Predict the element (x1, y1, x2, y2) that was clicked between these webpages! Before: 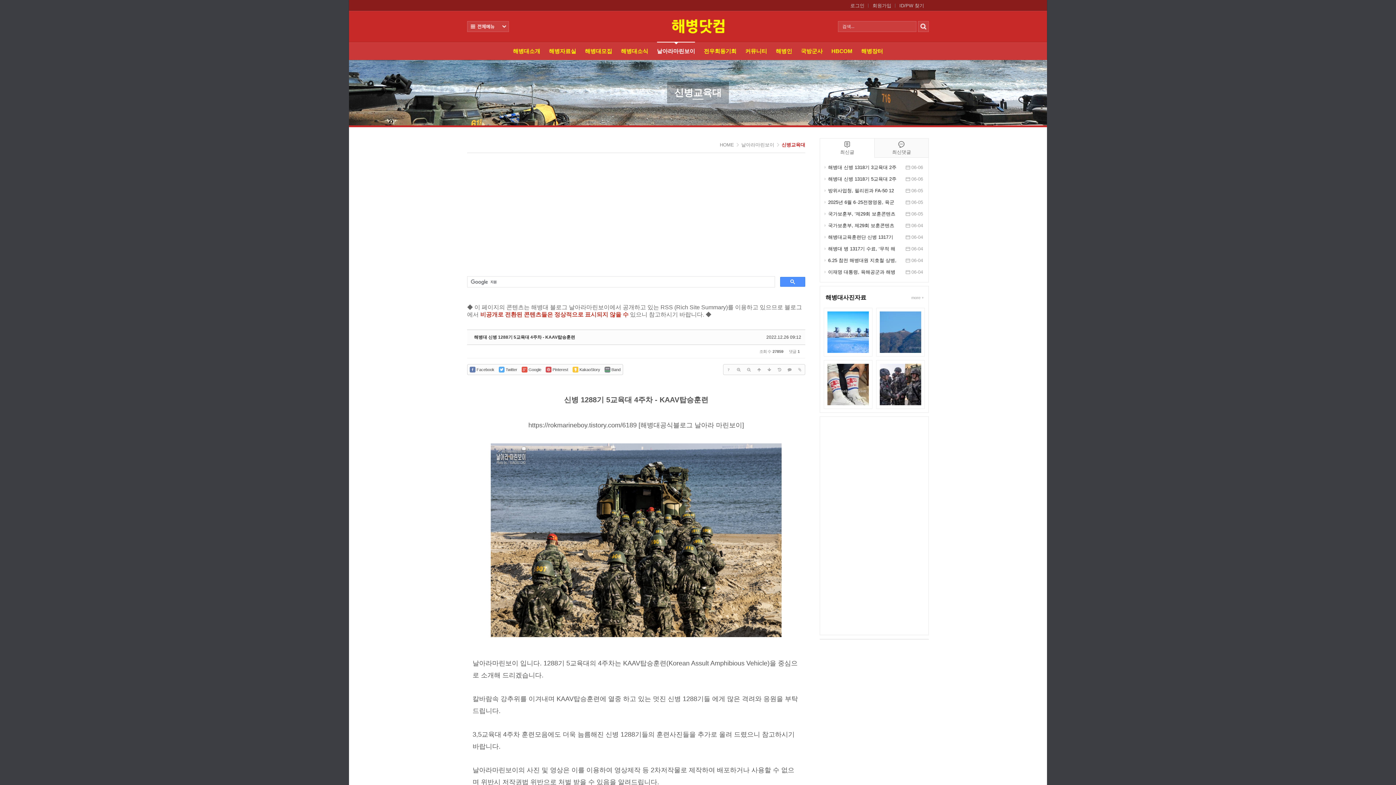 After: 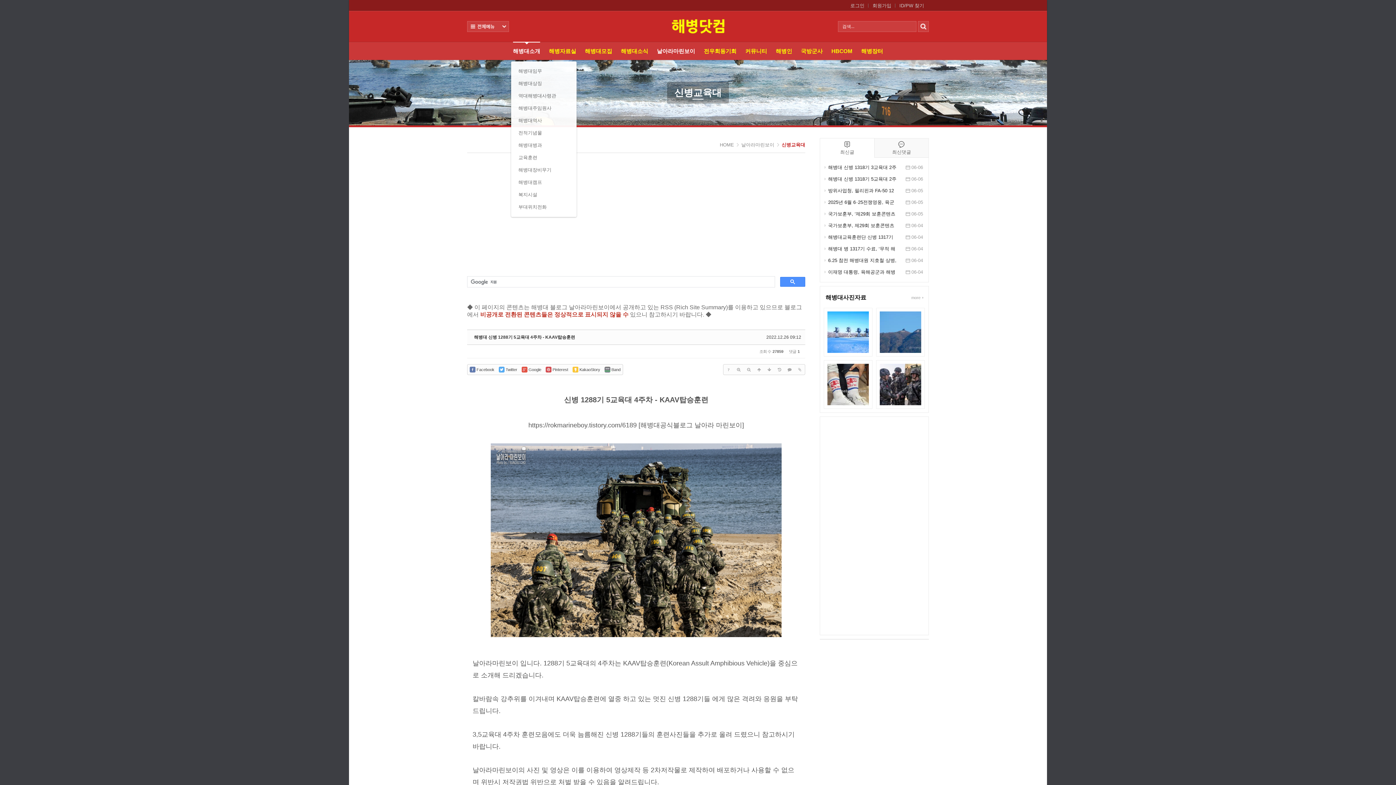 Action: label: 해병대소개 bbox: (513, 41, 540, 60)